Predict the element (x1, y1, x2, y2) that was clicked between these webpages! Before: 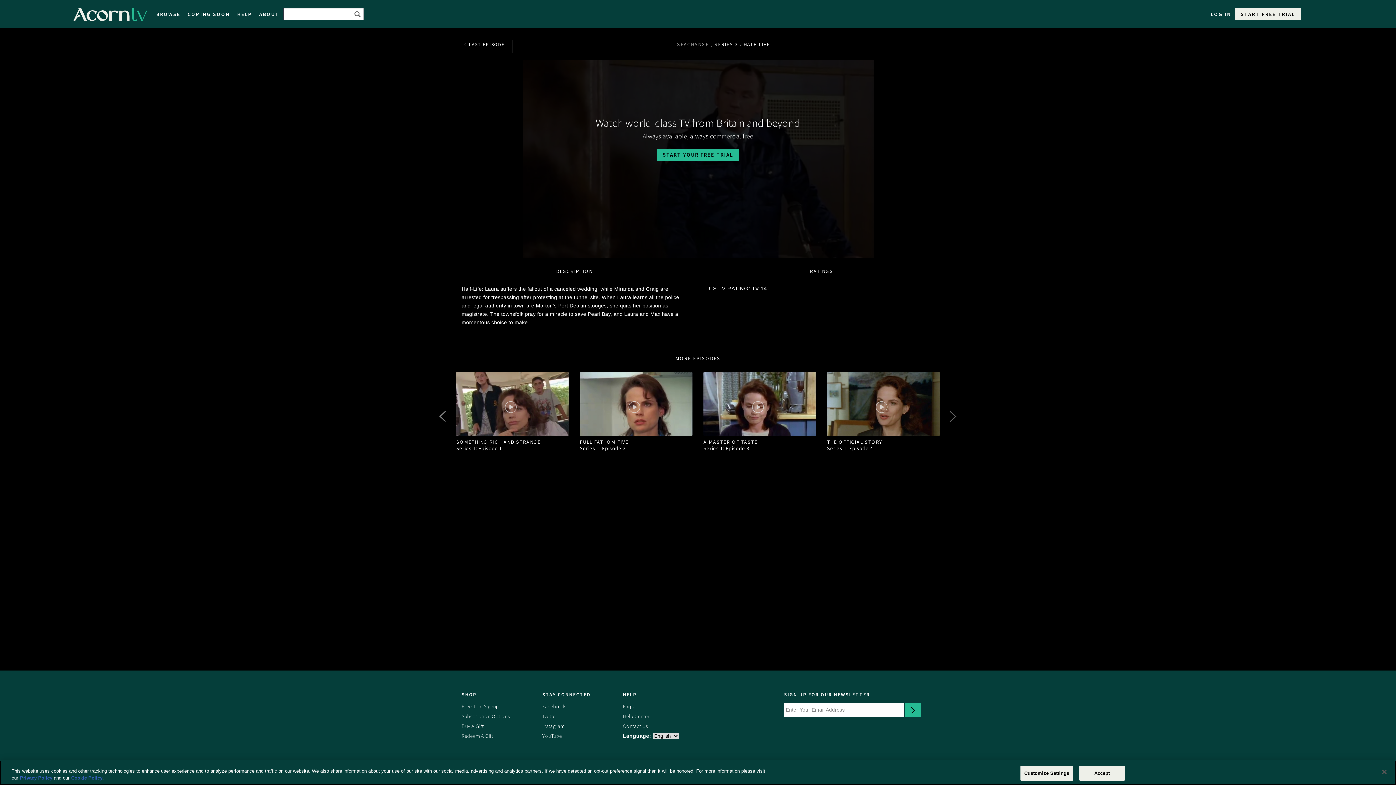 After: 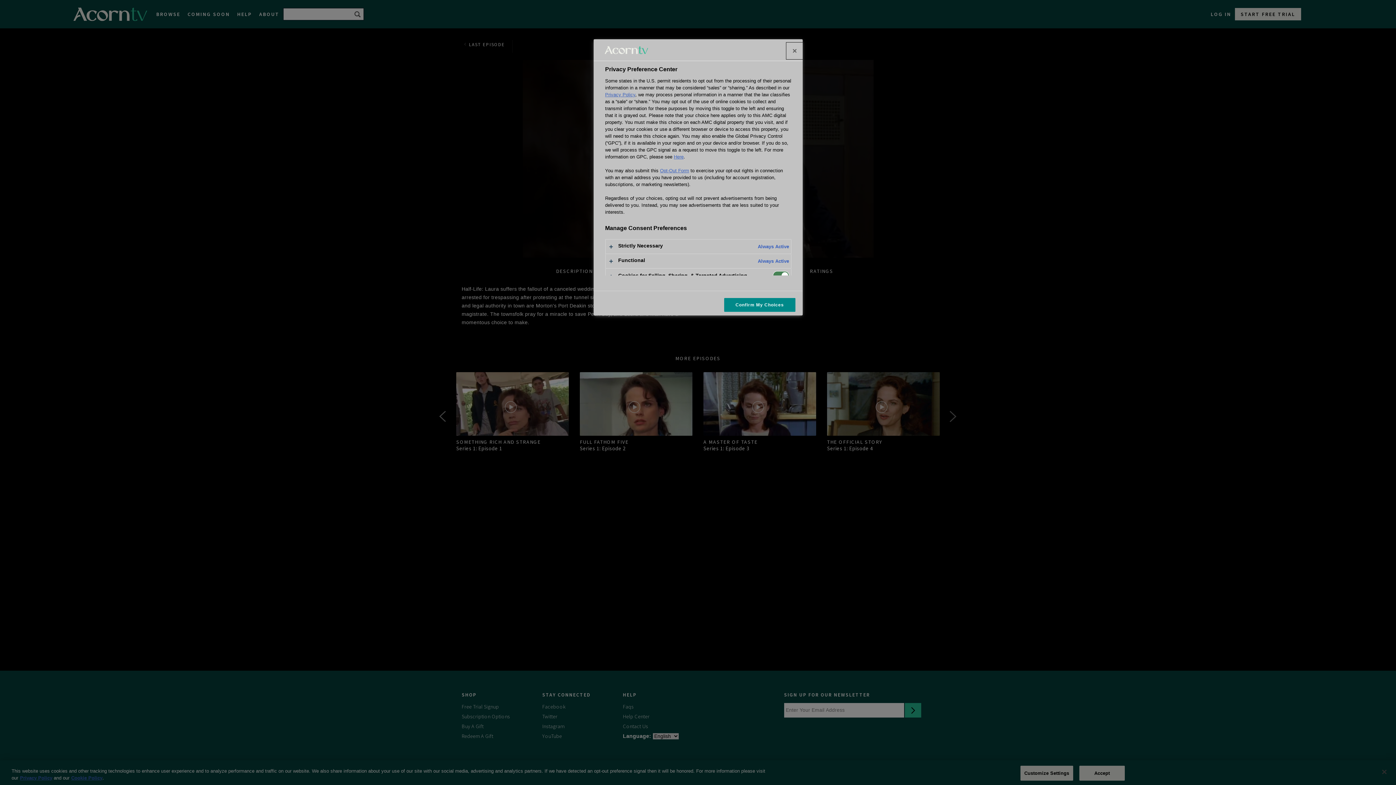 Action: label: Customize Settings bbox: (1020, 766, 1073, 781)